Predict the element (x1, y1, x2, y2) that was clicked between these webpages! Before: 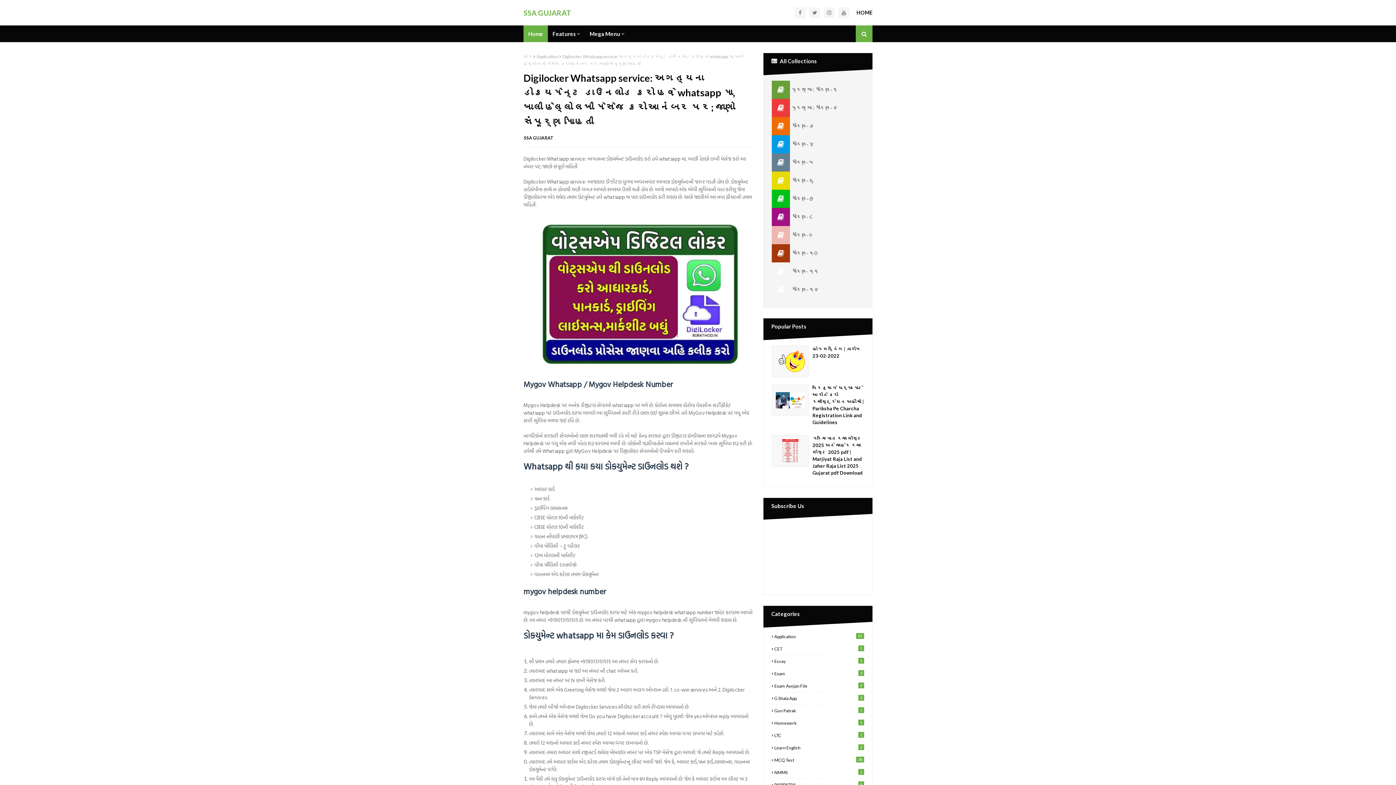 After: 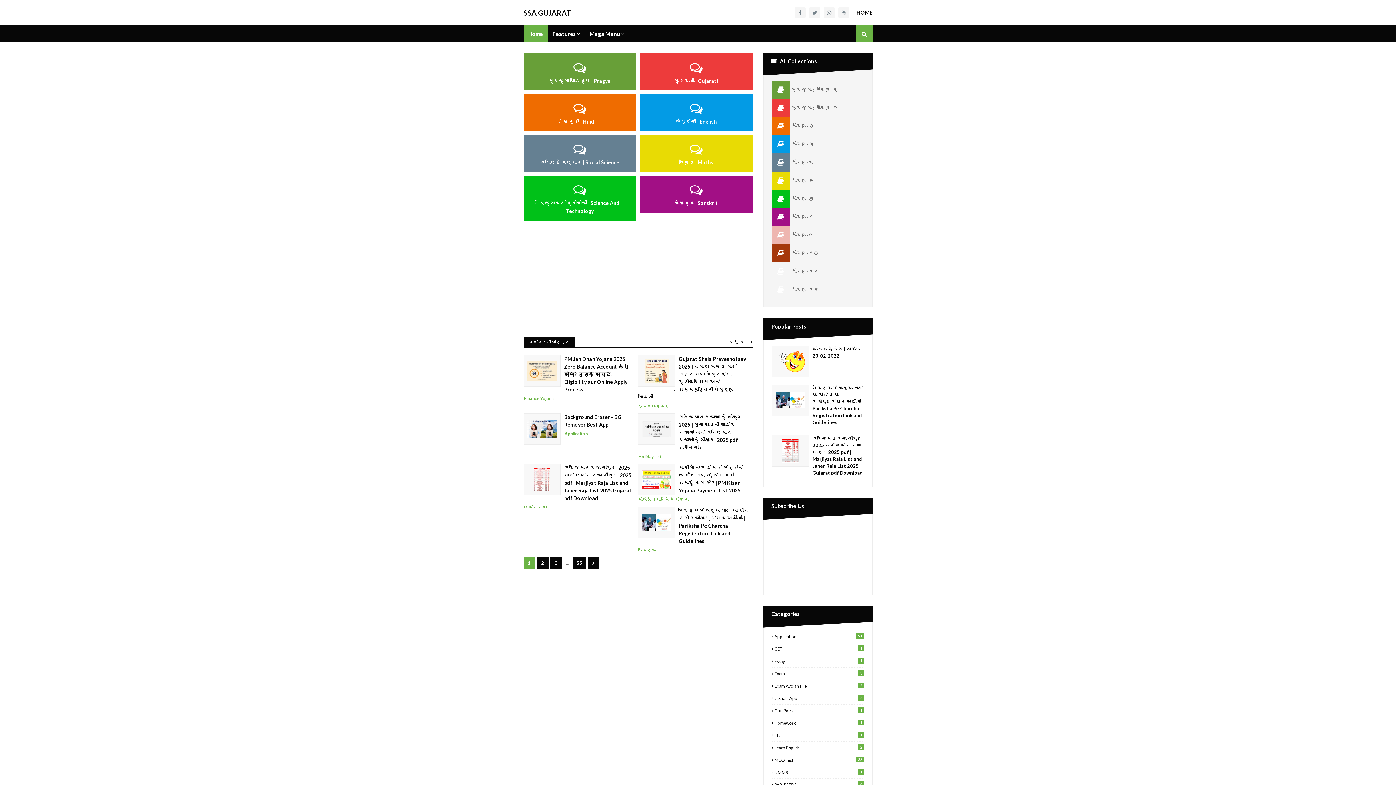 Action: bbox: (856, 7, 872, 18) label: HOME